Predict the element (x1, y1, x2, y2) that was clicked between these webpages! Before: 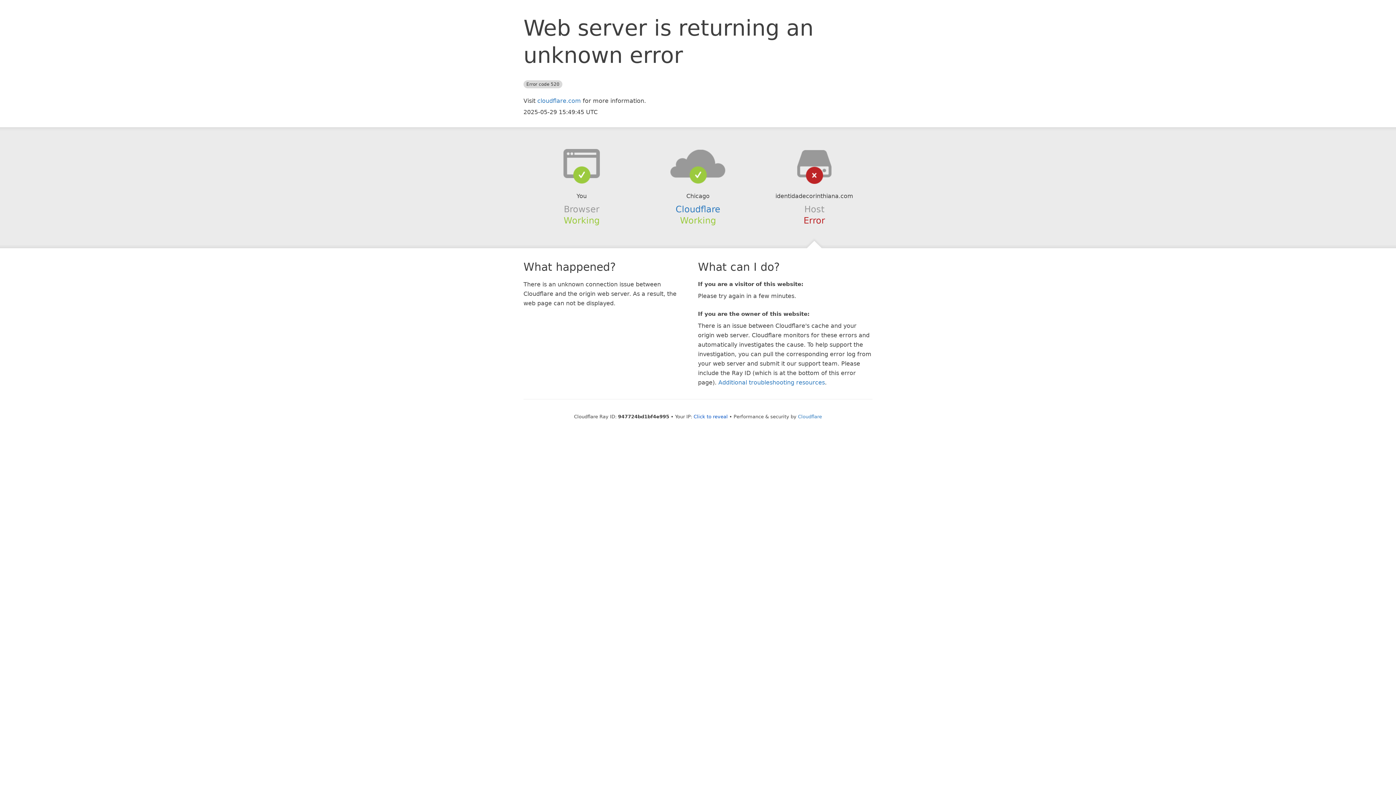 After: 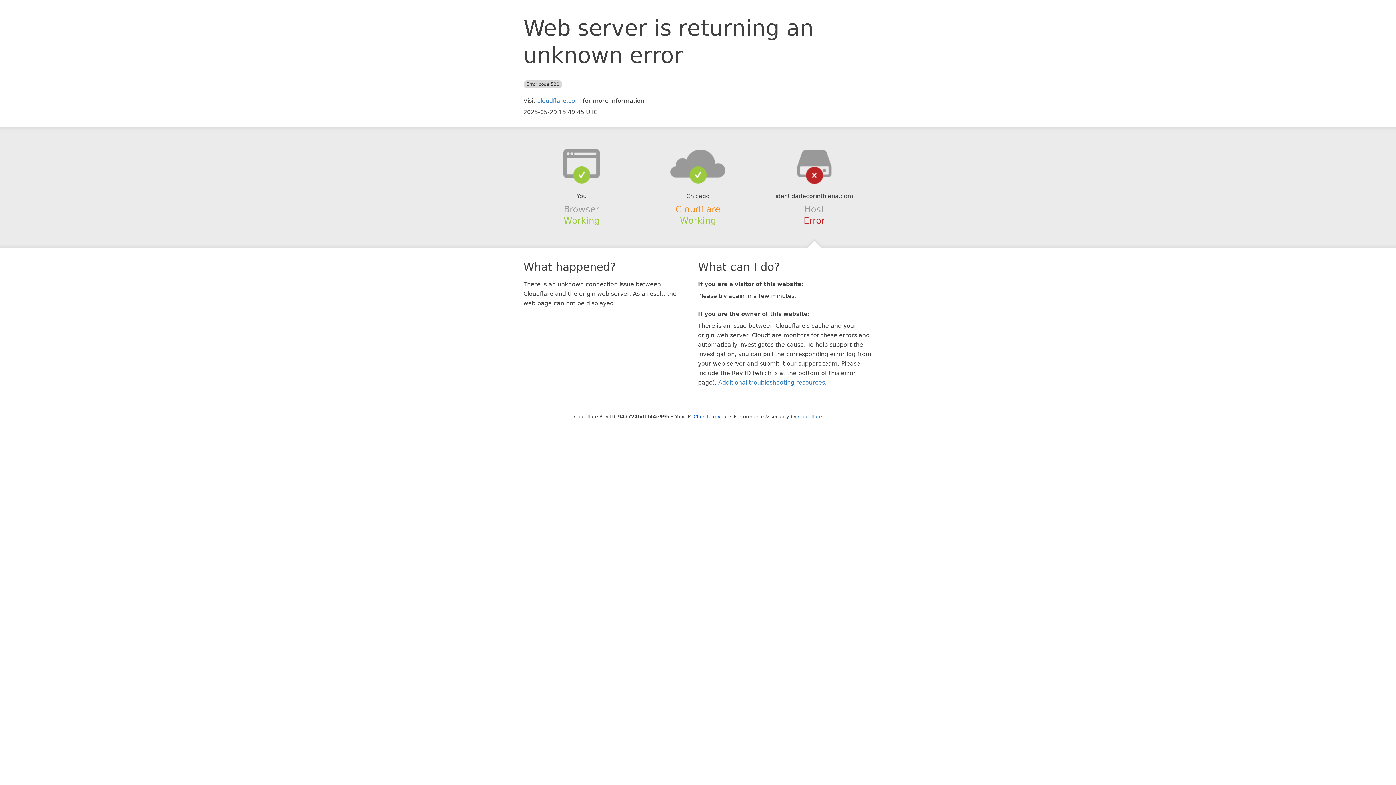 Action: label: Cloudflare bbox: (675, 204, 720, 214)